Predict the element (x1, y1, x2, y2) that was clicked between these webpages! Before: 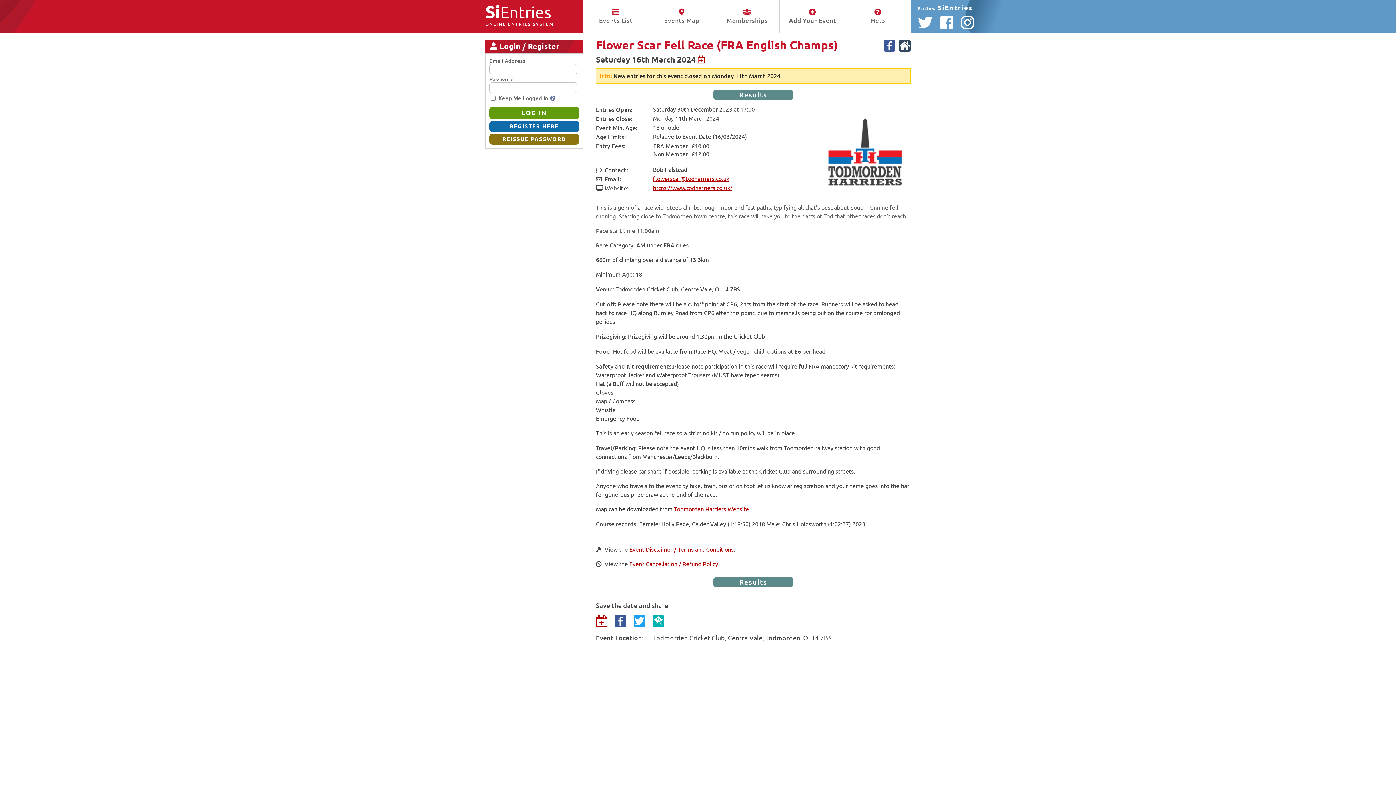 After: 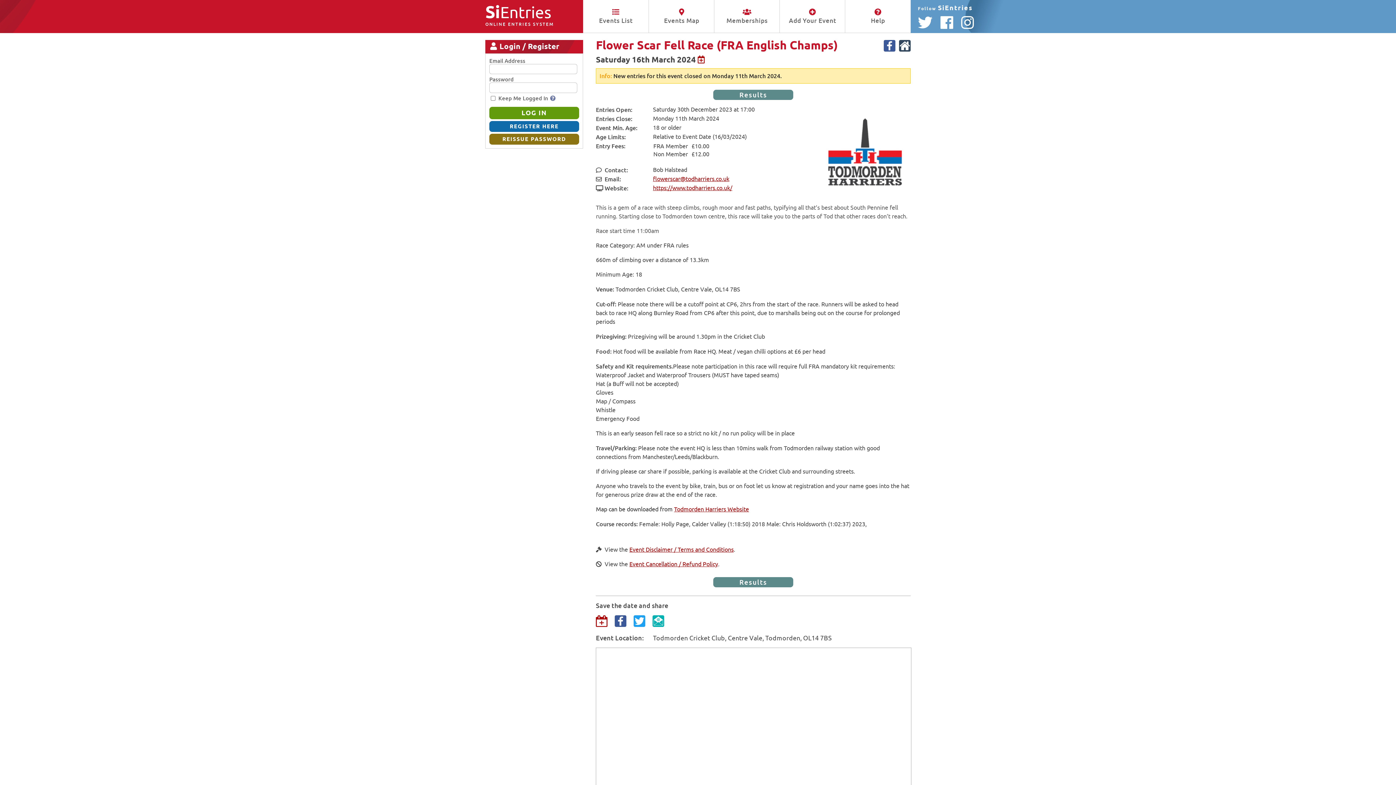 Action: bbox: (633, 615, 645, 627)